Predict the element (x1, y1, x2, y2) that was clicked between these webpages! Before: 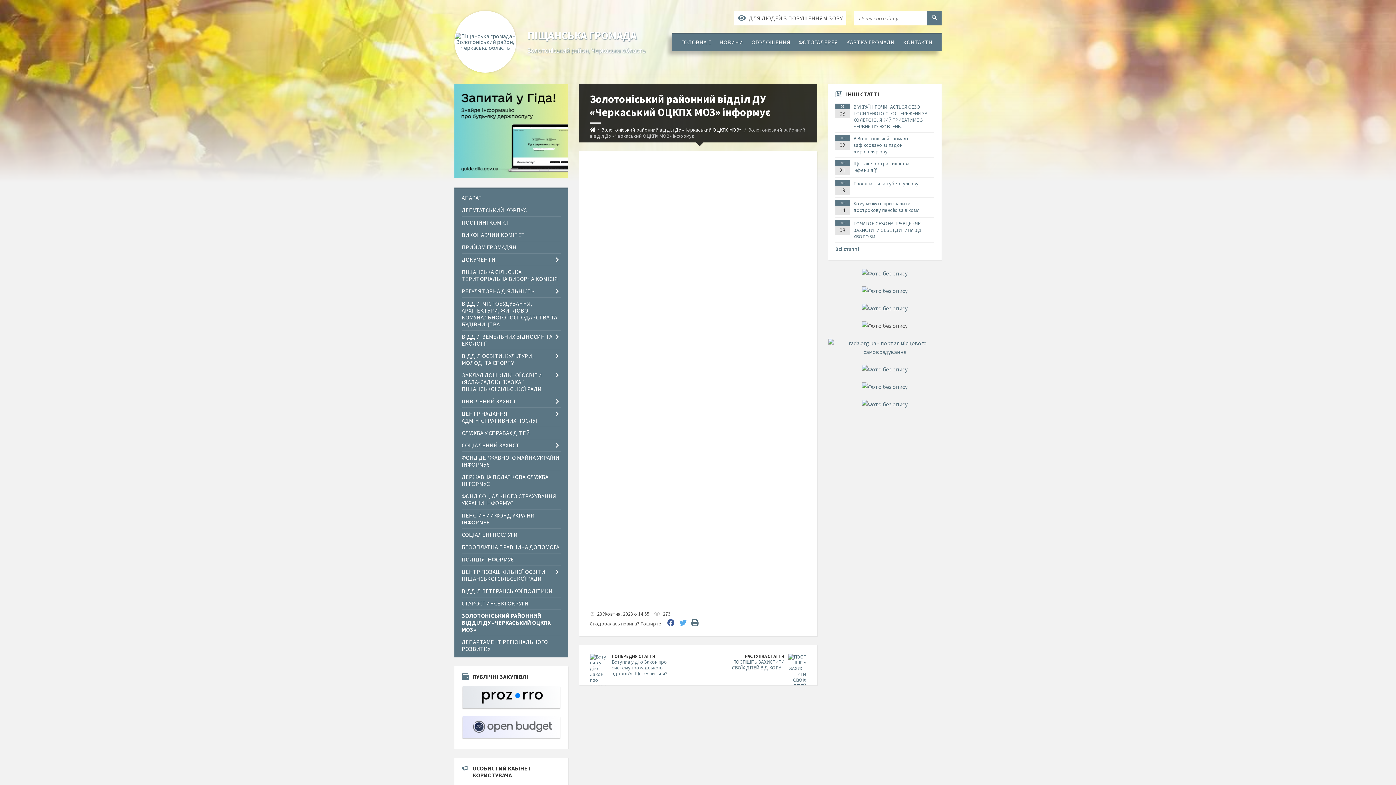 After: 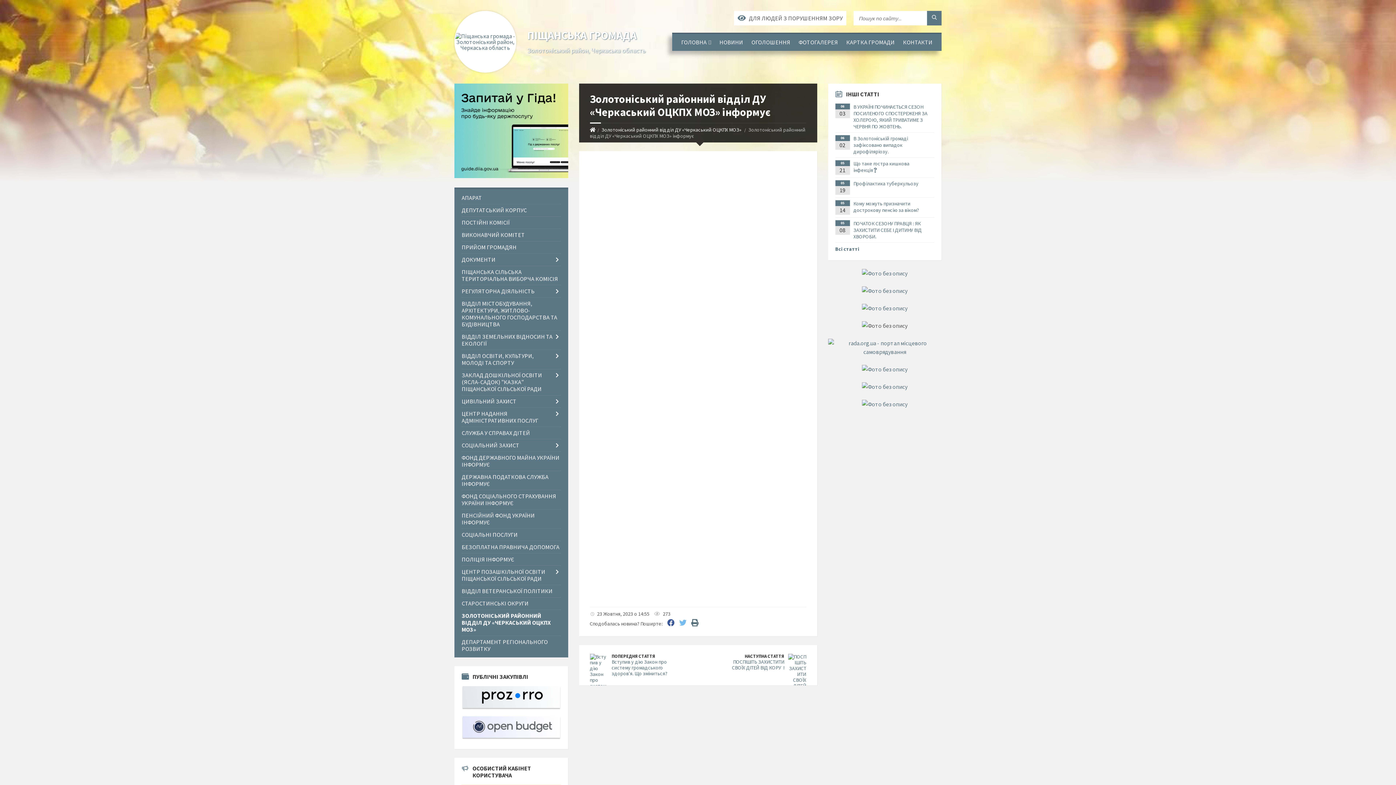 Action: bbox: (679, 619, 686, 626)